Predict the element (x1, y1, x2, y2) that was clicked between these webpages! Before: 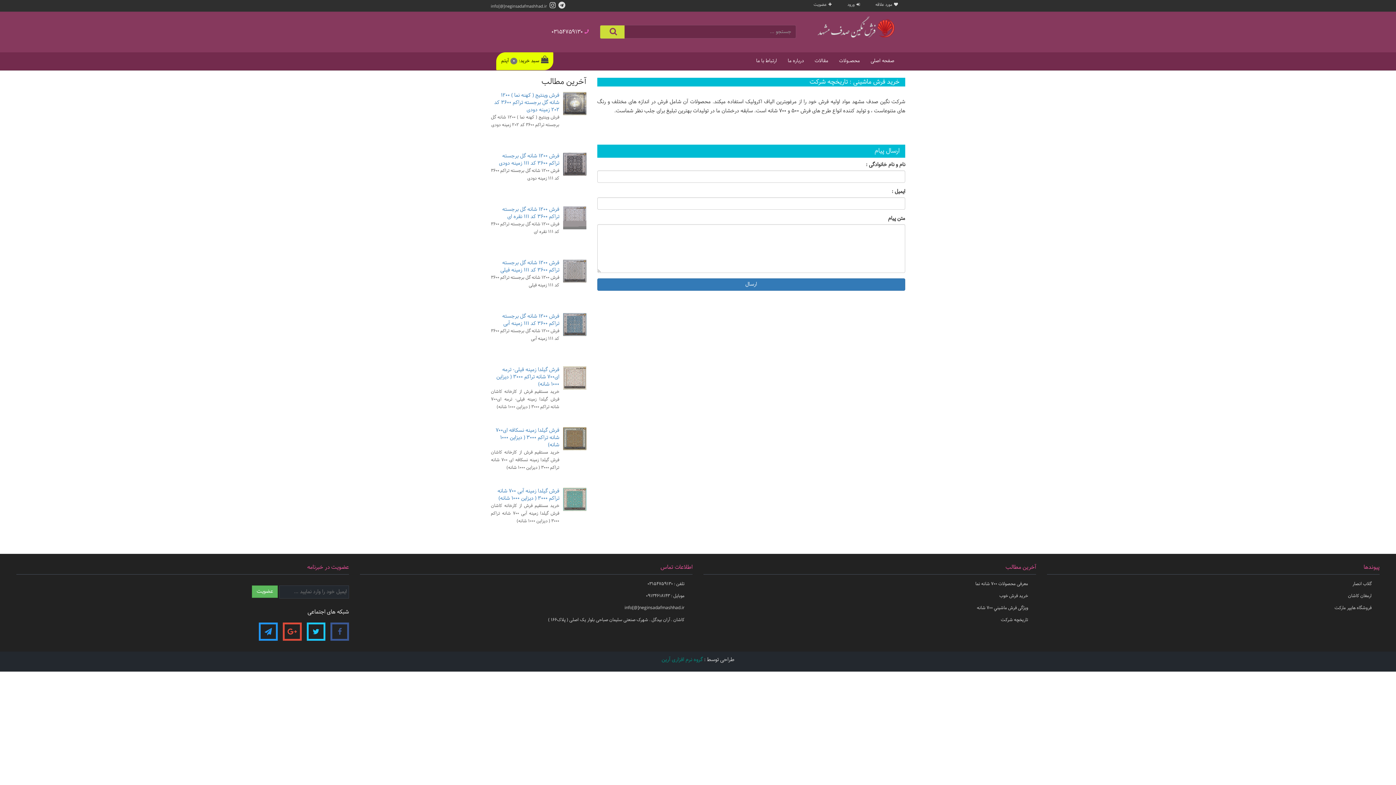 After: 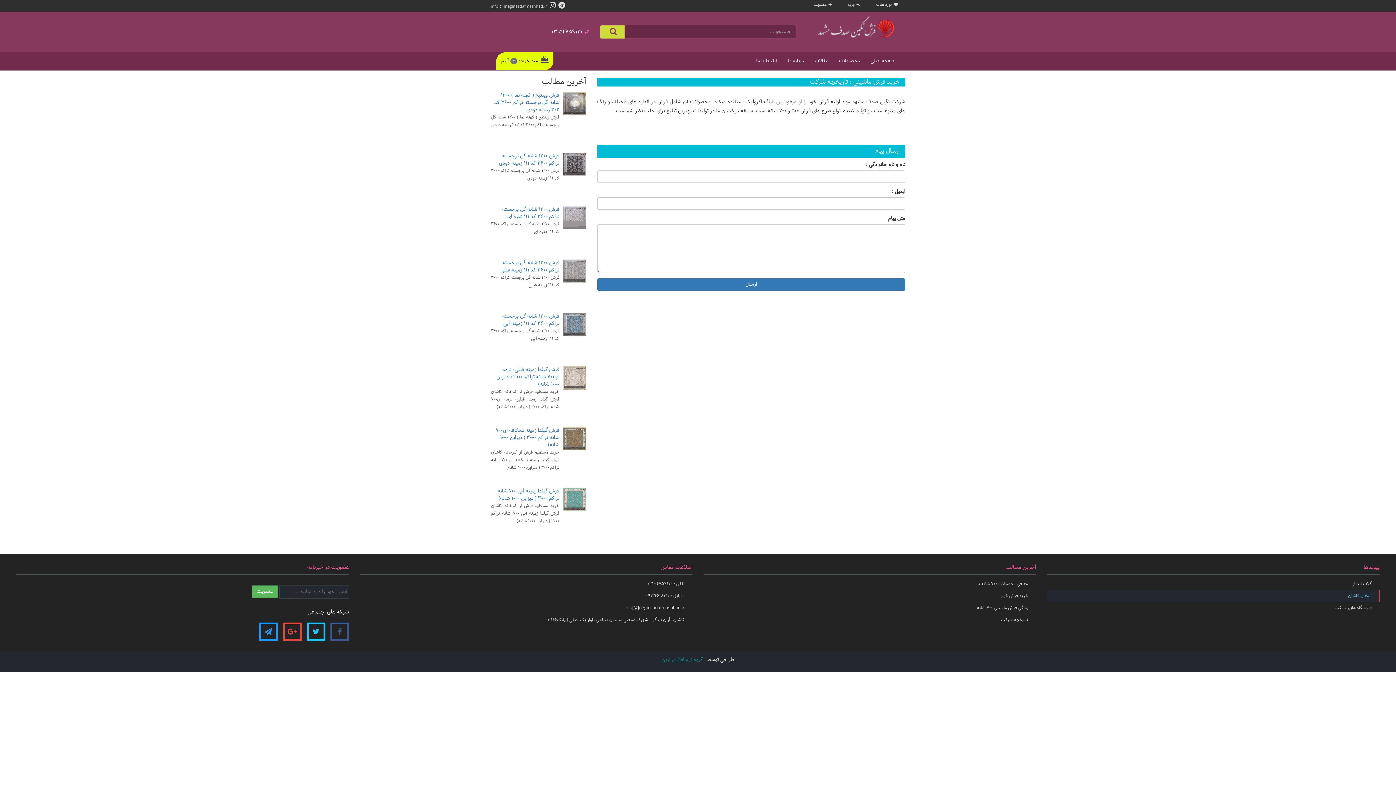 Action: label: ارمغان کاشان bbox: (1047, 590, 1380, 602)